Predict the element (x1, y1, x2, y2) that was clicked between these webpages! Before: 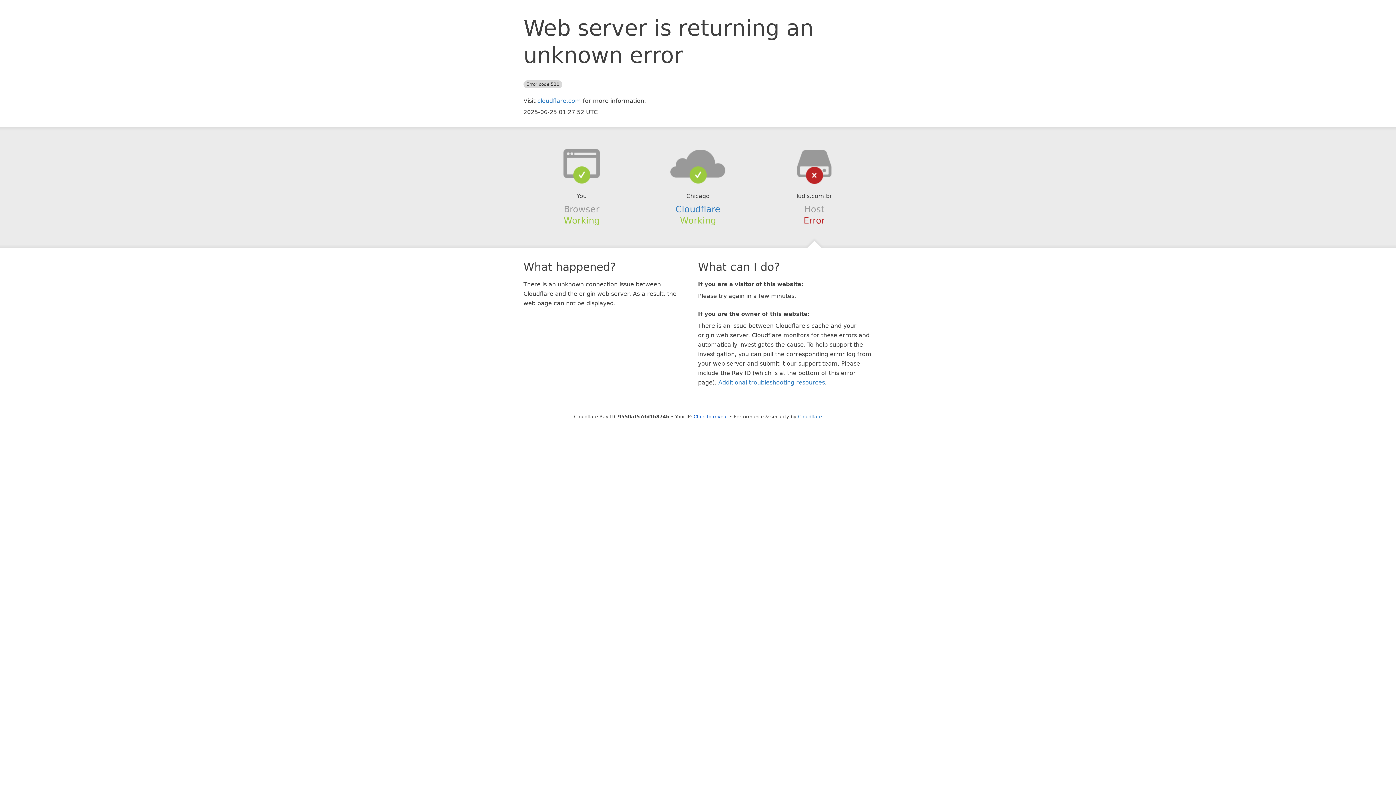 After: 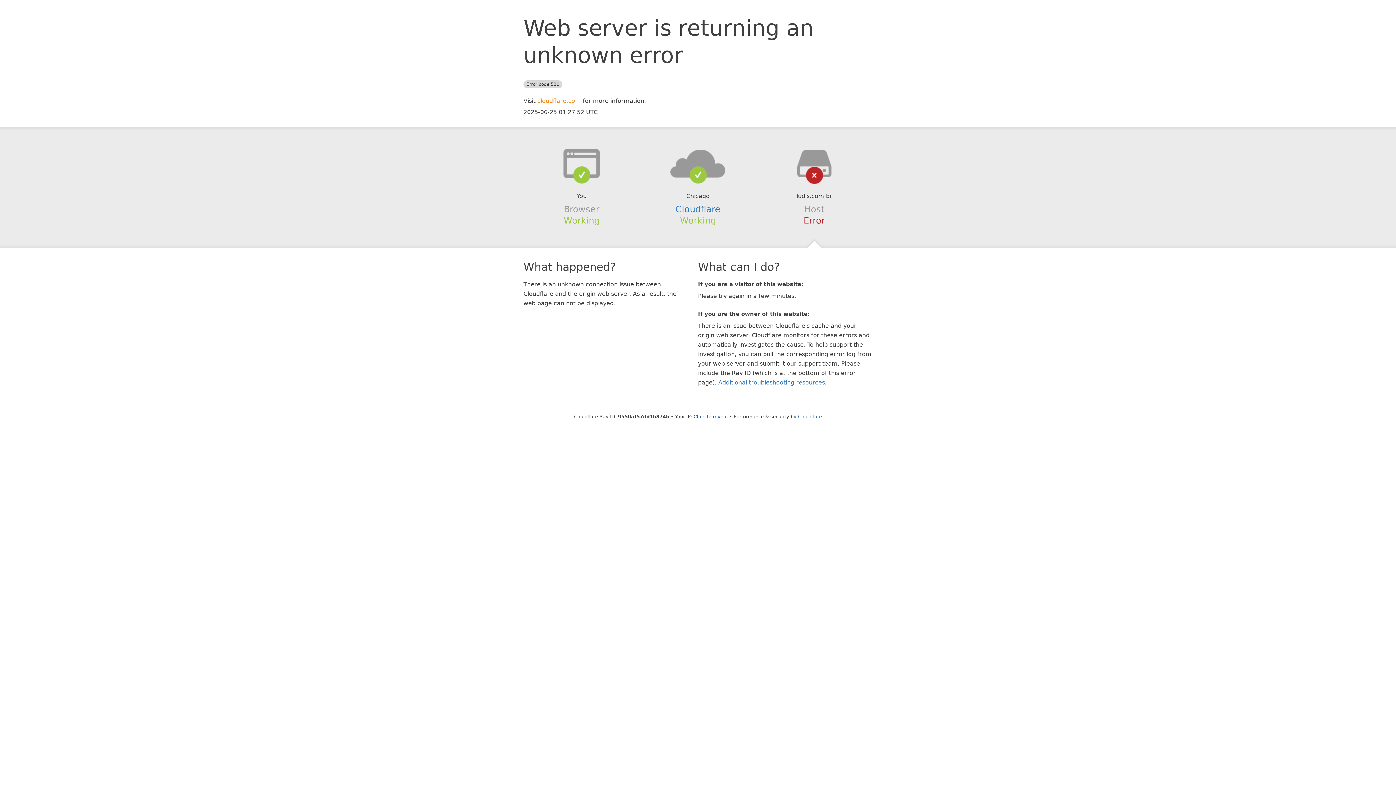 Action: bbox: (537, 97, 581, 104) label: cloudflare.com